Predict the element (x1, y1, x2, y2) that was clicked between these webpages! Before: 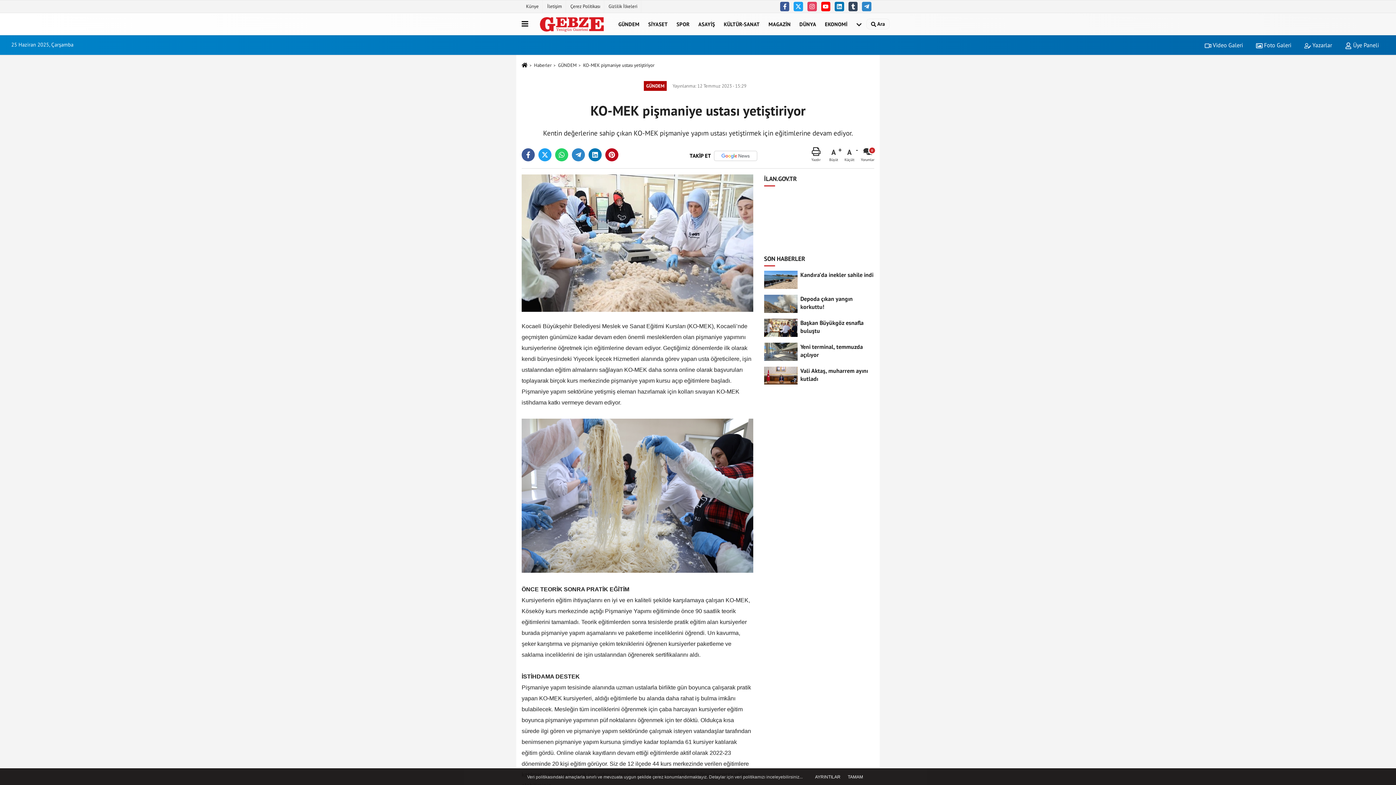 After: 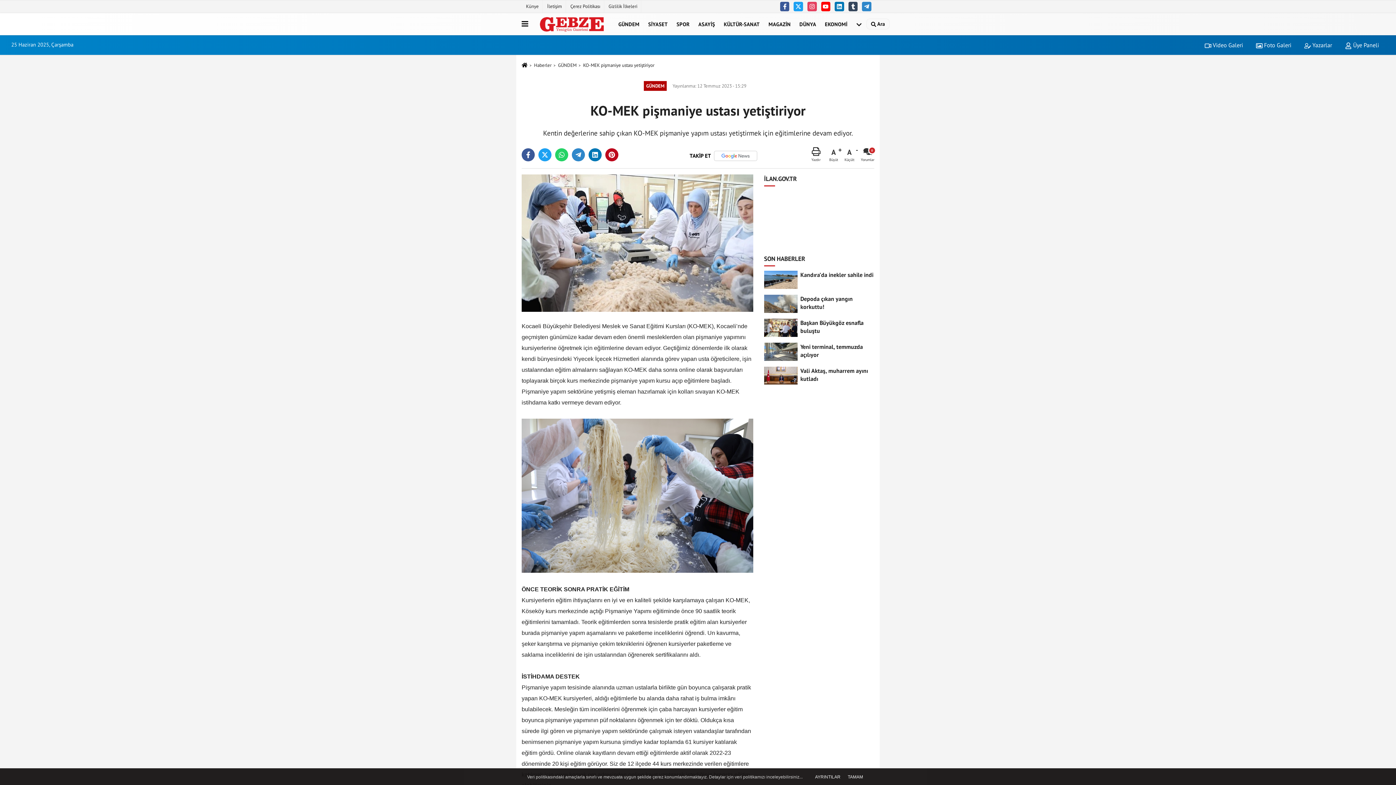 Action: bbox: (811, 147, 820, 162) label: Yazdır